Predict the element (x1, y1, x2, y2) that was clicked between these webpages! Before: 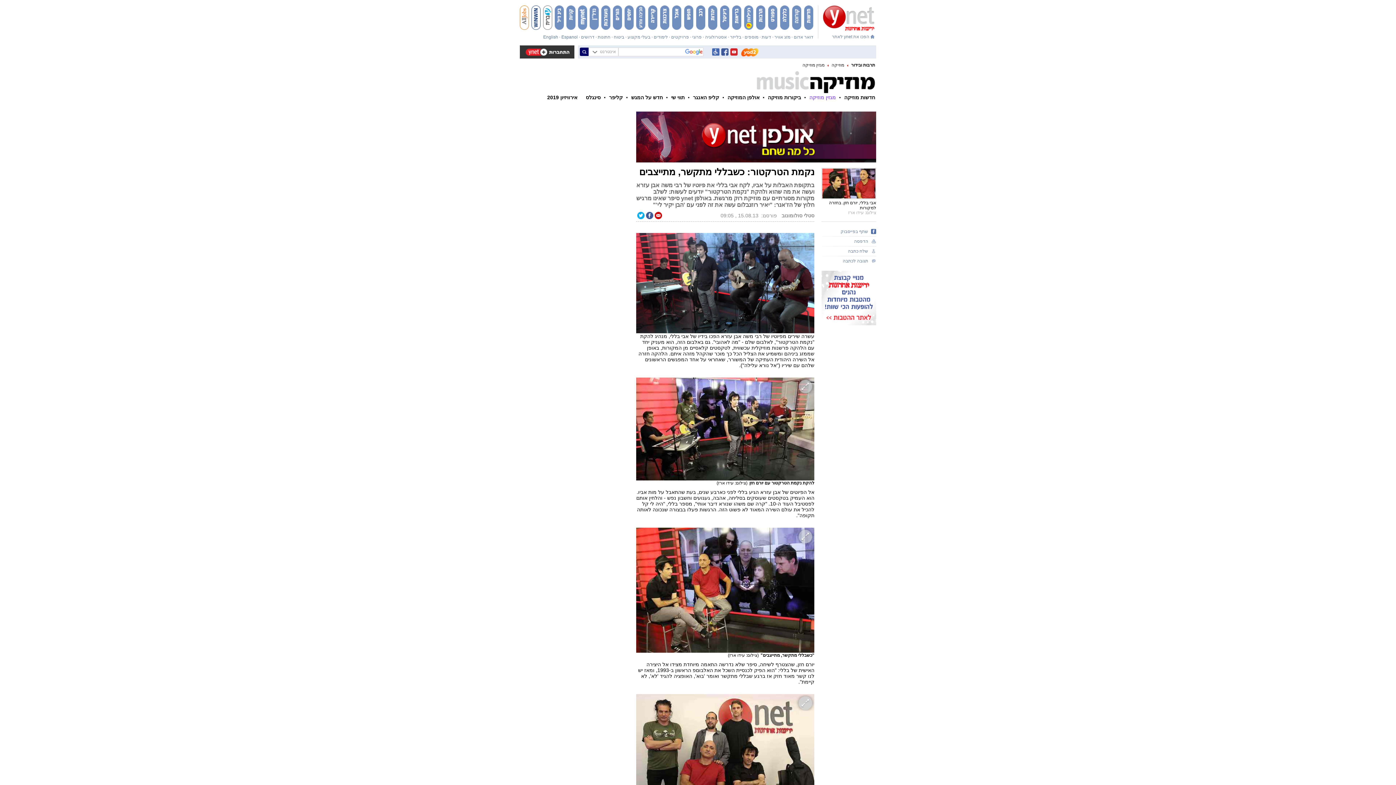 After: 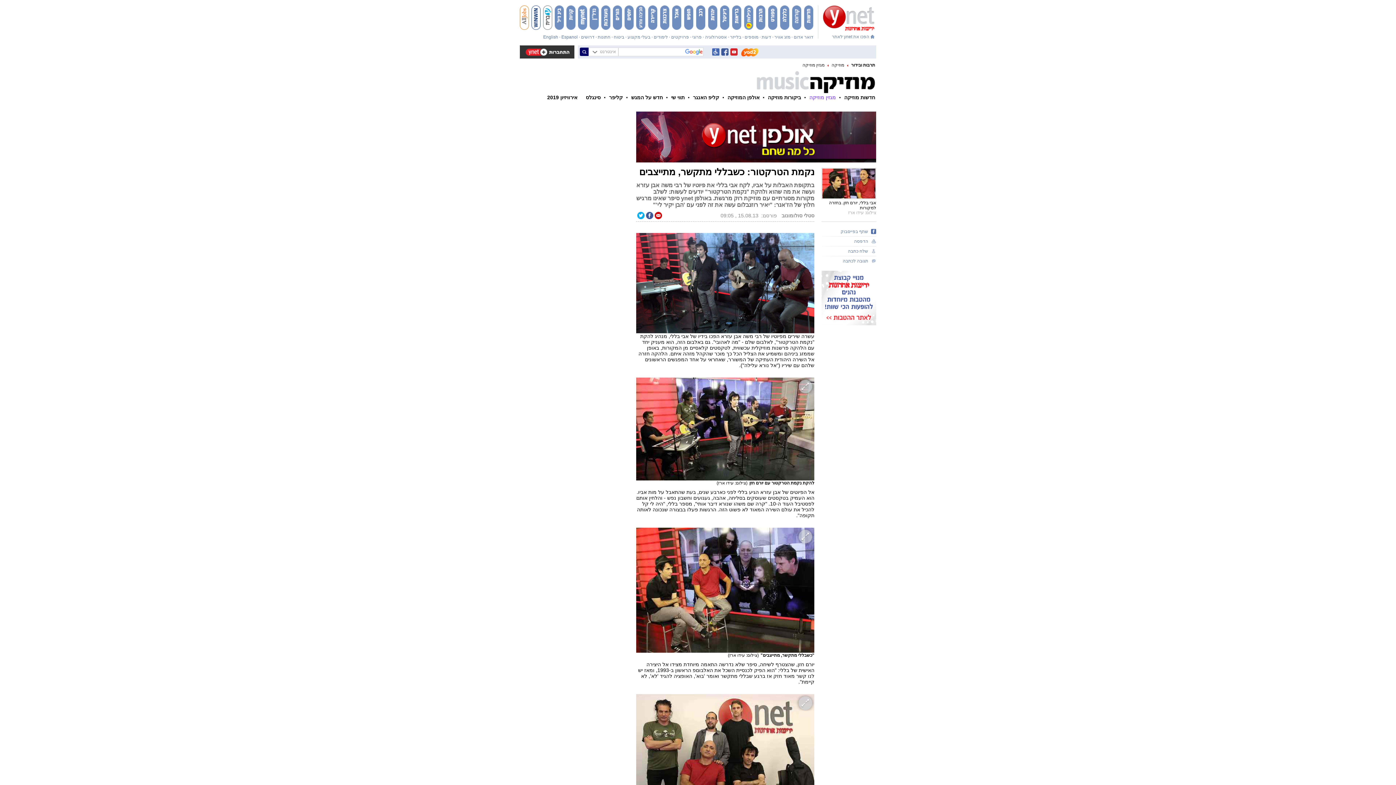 Action: bbox: (580, 47, 588, 56)